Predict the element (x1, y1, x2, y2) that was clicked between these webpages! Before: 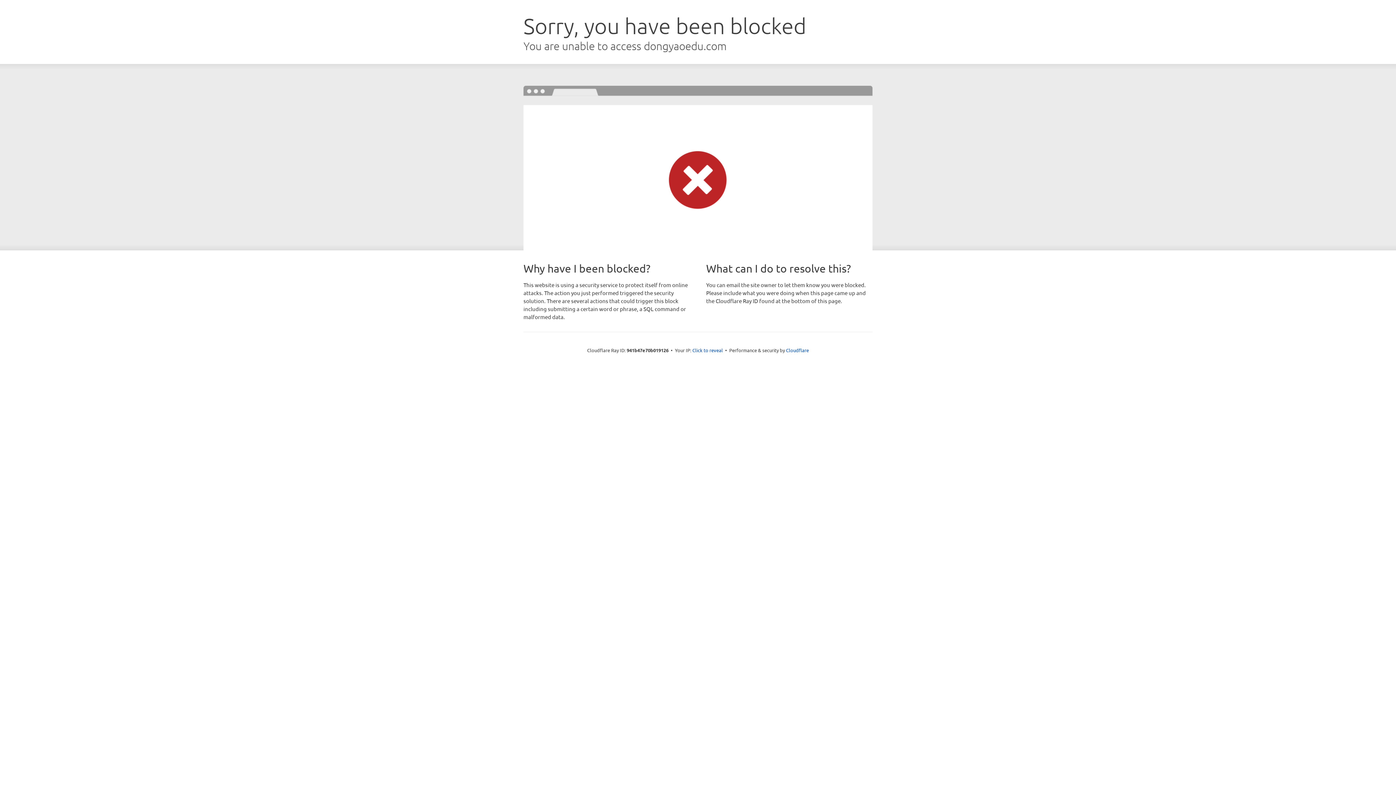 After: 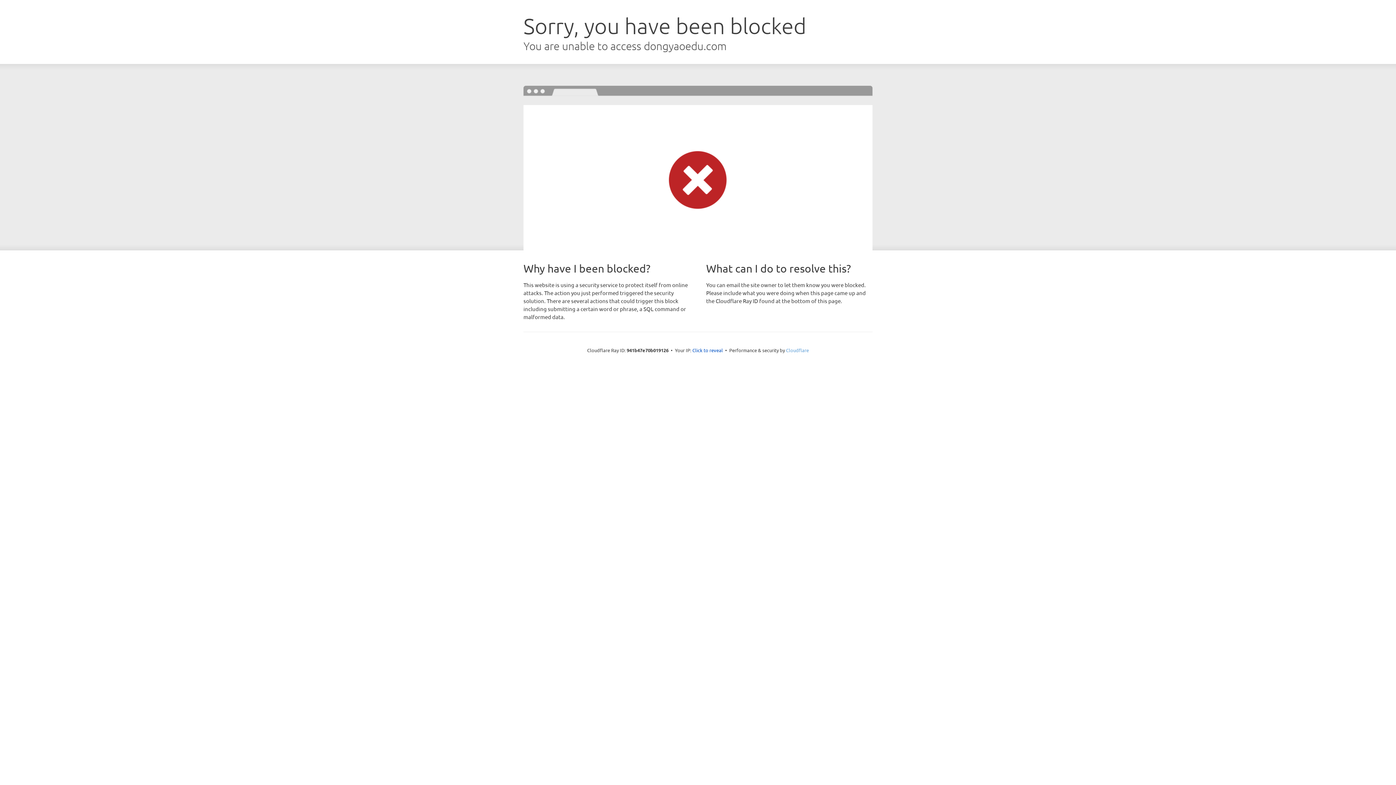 Action: label: Cloudflare bbox: (786, 347, 809, 353)